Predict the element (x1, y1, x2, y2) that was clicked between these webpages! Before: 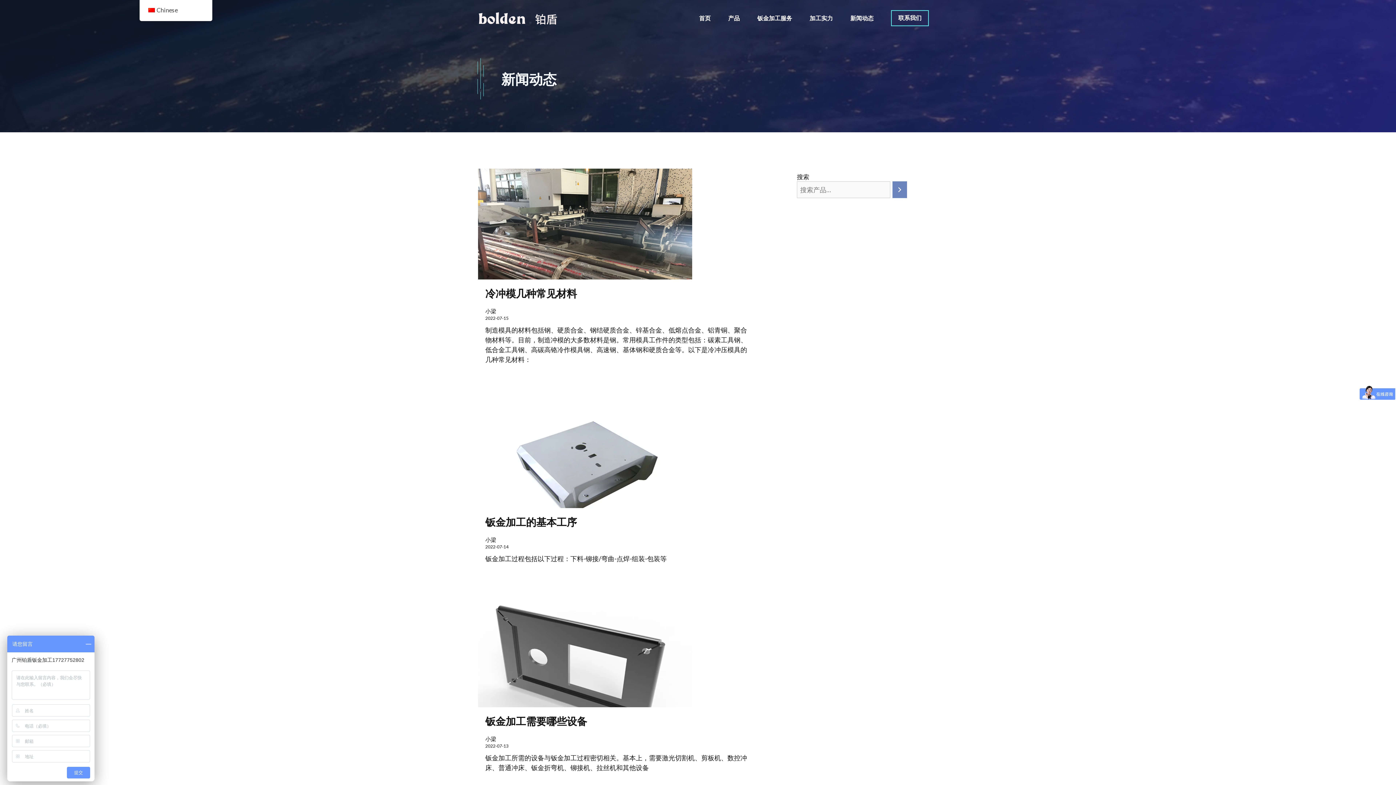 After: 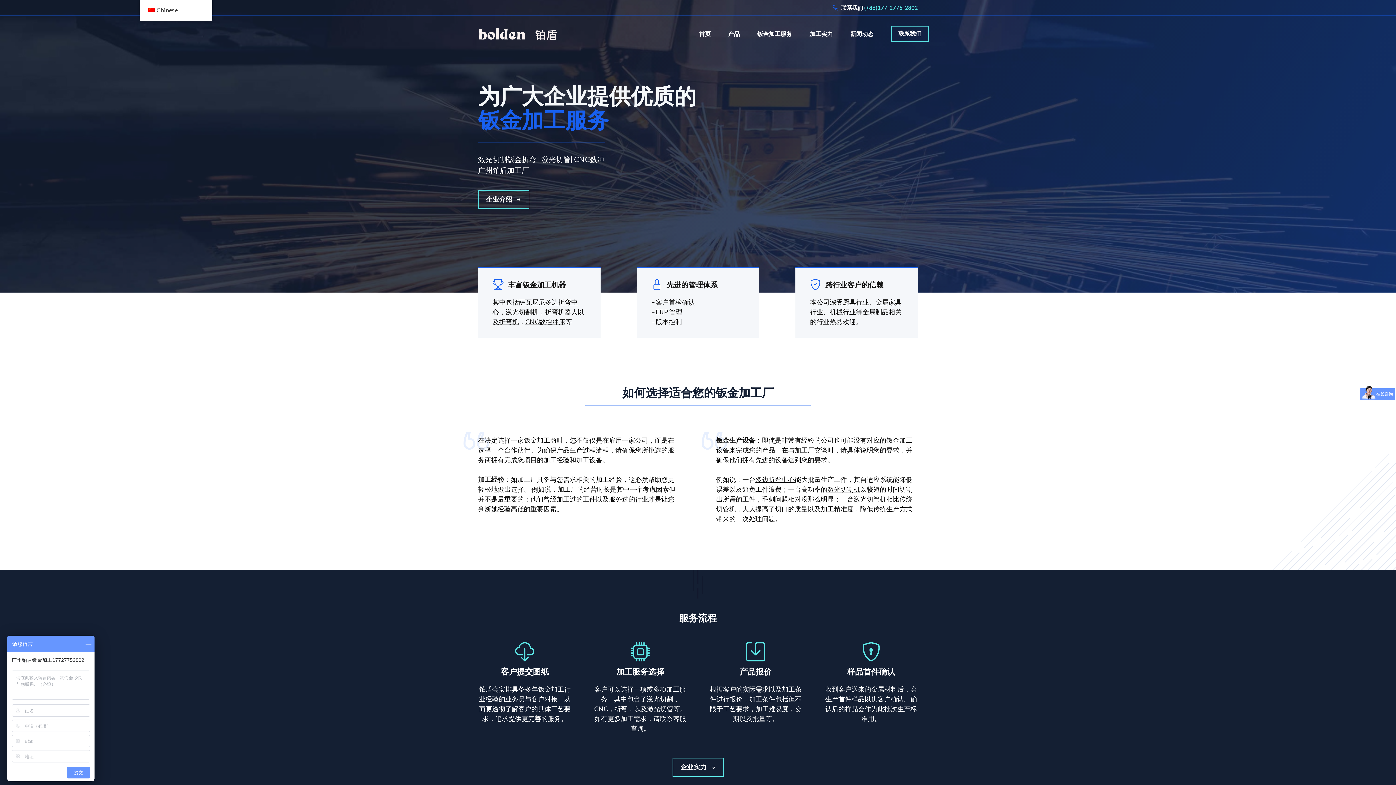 Action: bbox: (467, 13, 572, 21)